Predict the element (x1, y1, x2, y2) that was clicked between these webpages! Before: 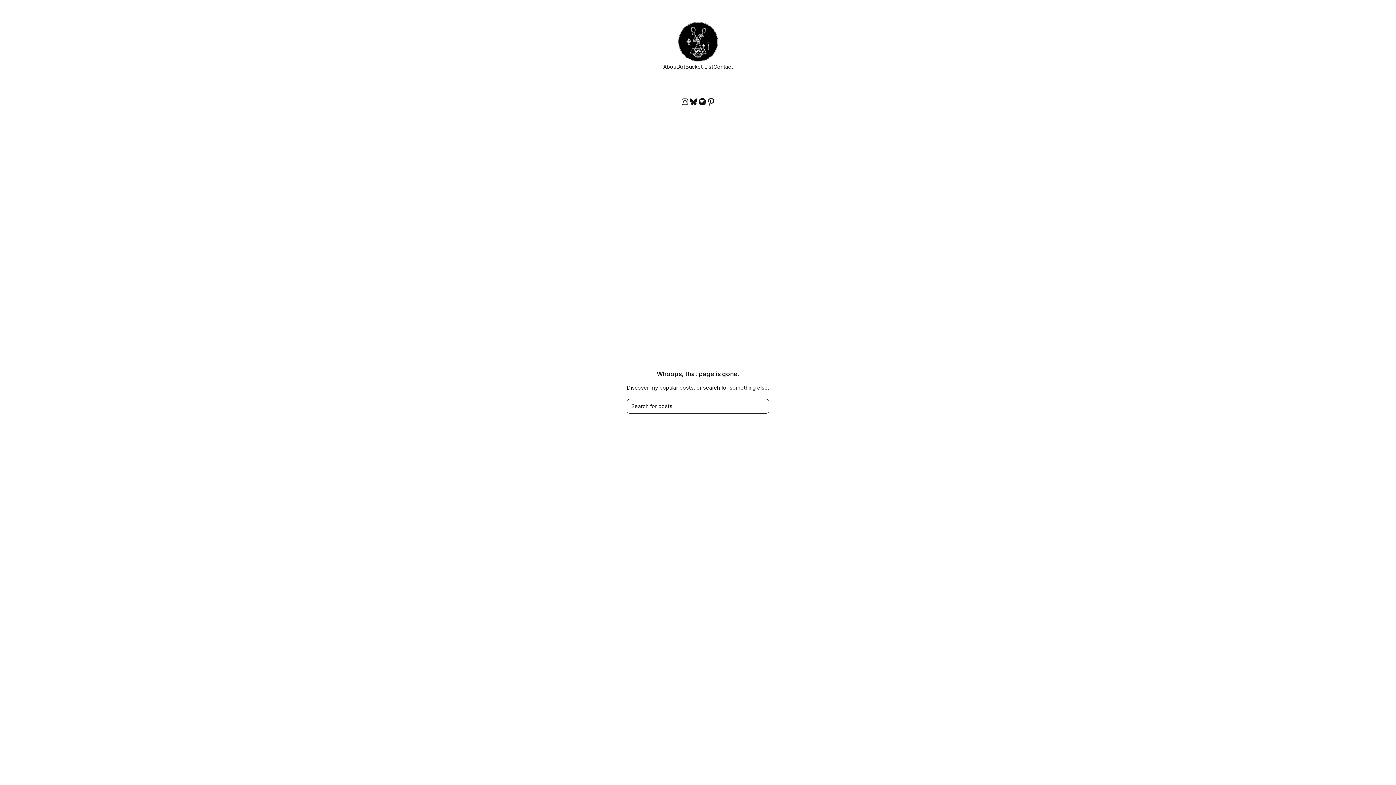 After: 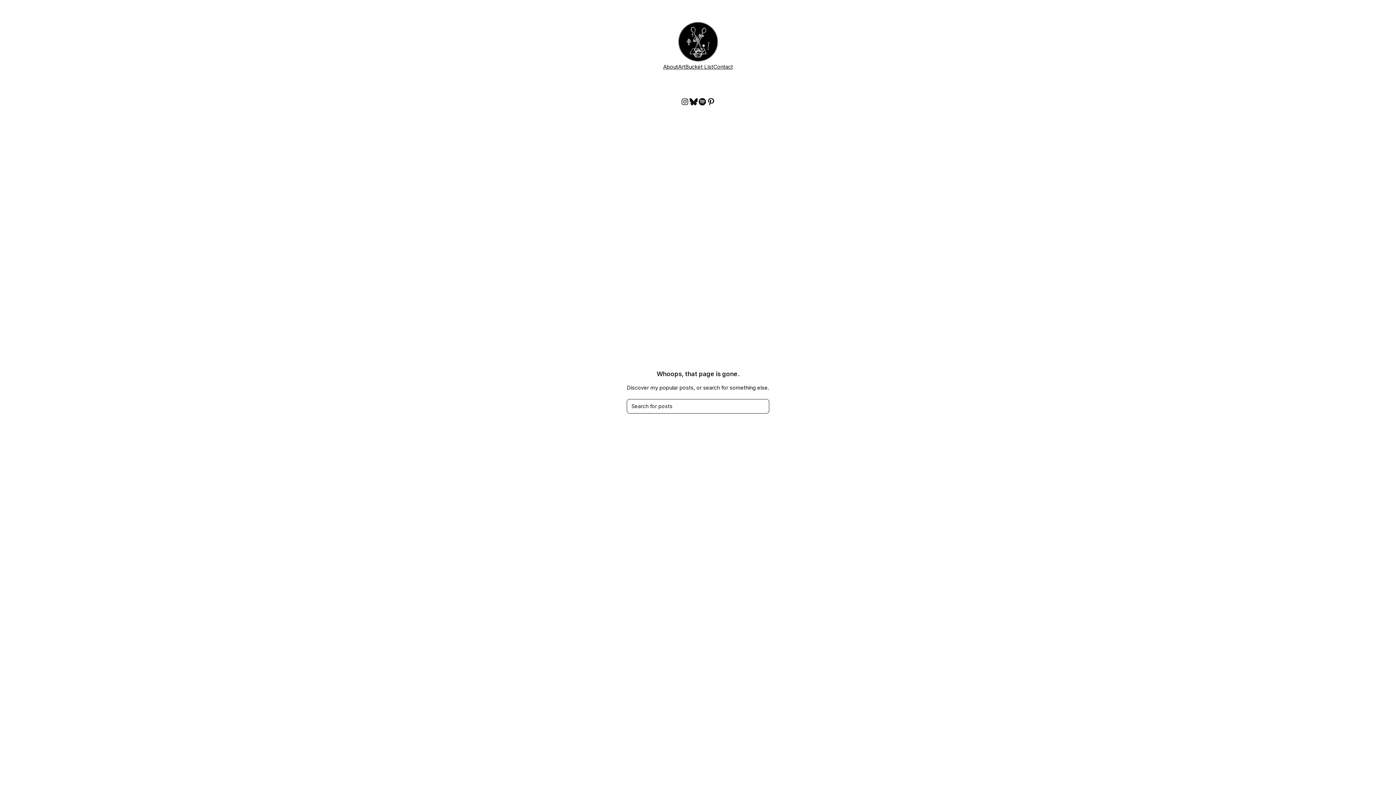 Action: bbox: (689, 97, 698, 106) label: Bluesky